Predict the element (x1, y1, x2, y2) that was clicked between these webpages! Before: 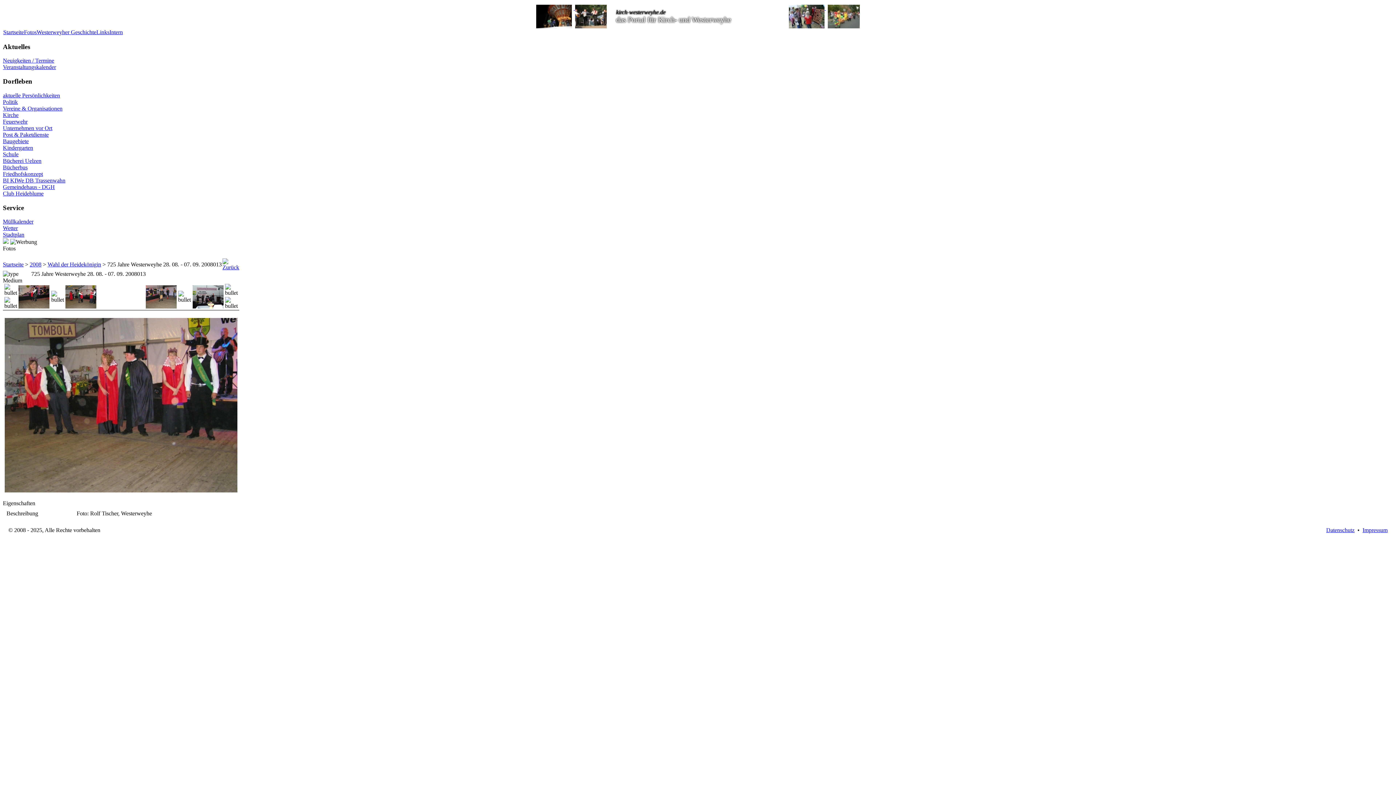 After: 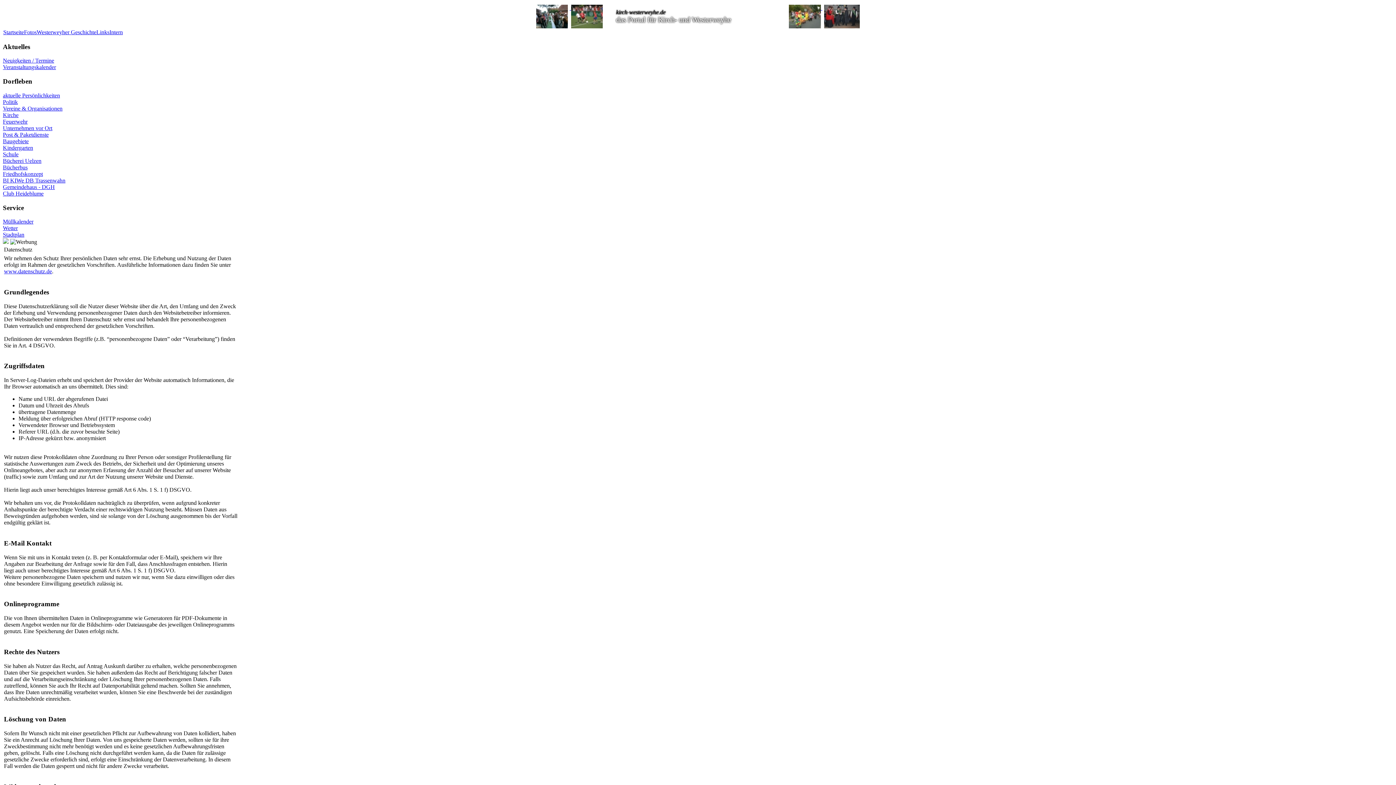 Action: label: Datenschutz bbox: (1326, 527, 1354, 533)